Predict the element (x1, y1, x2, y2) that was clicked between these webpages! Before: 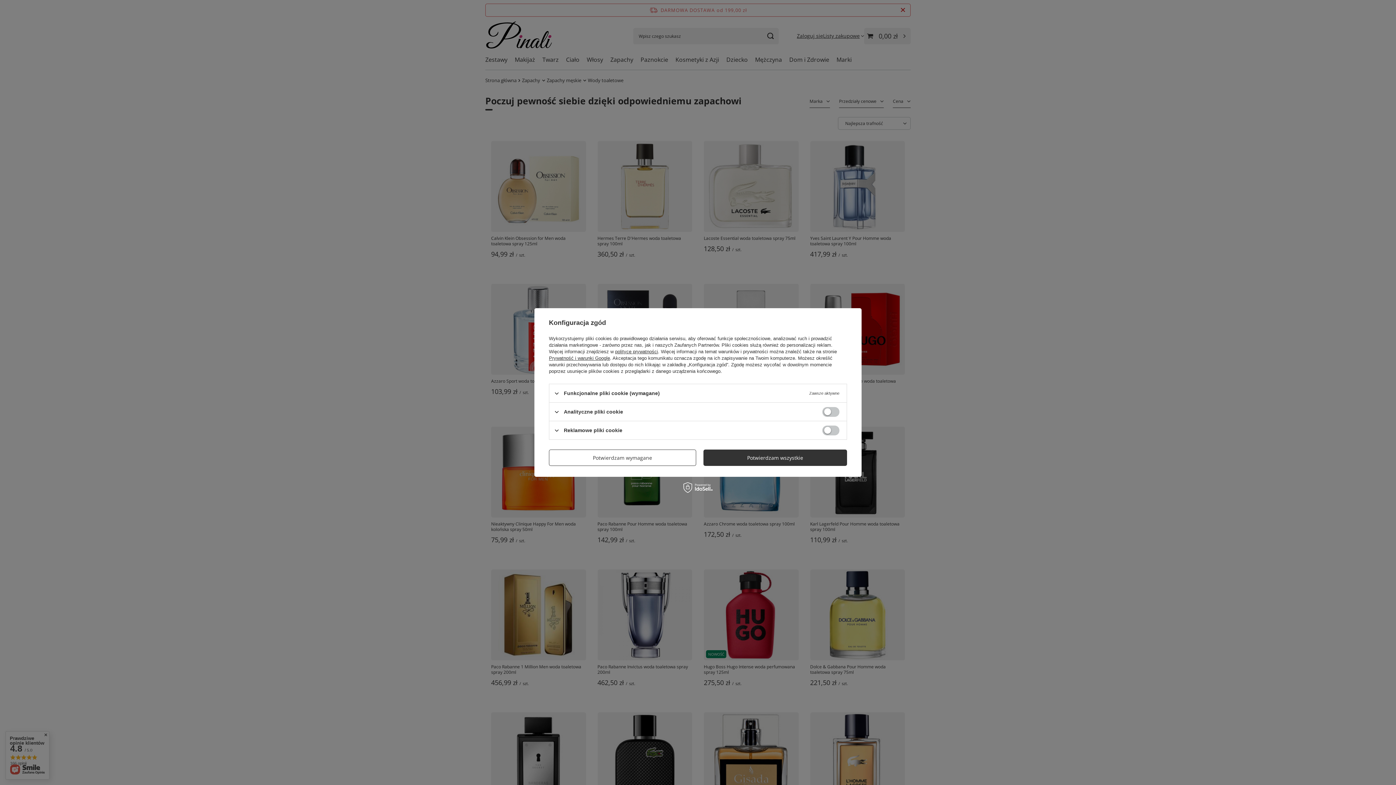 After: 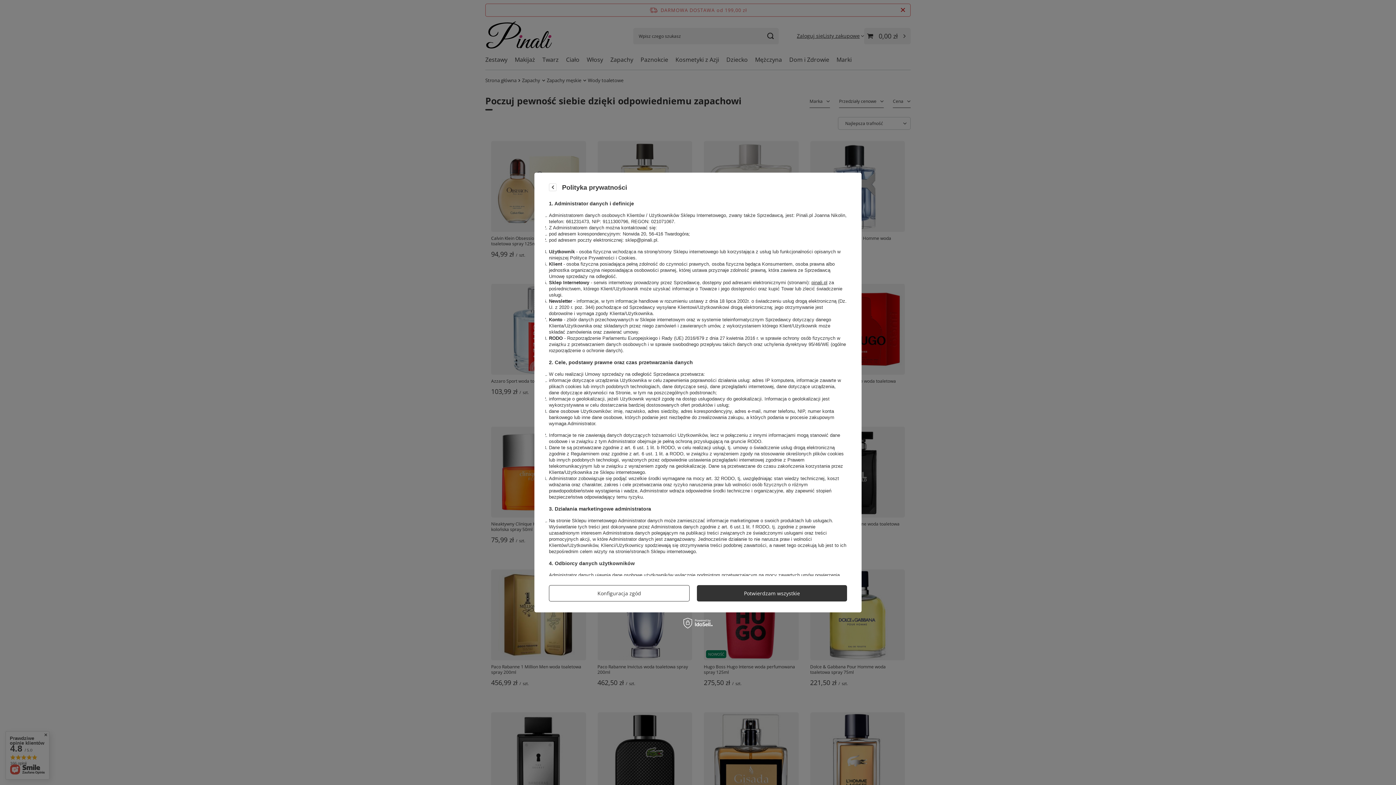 Action: label: polityce prywatności bbox: (615, 349, 658, 354)